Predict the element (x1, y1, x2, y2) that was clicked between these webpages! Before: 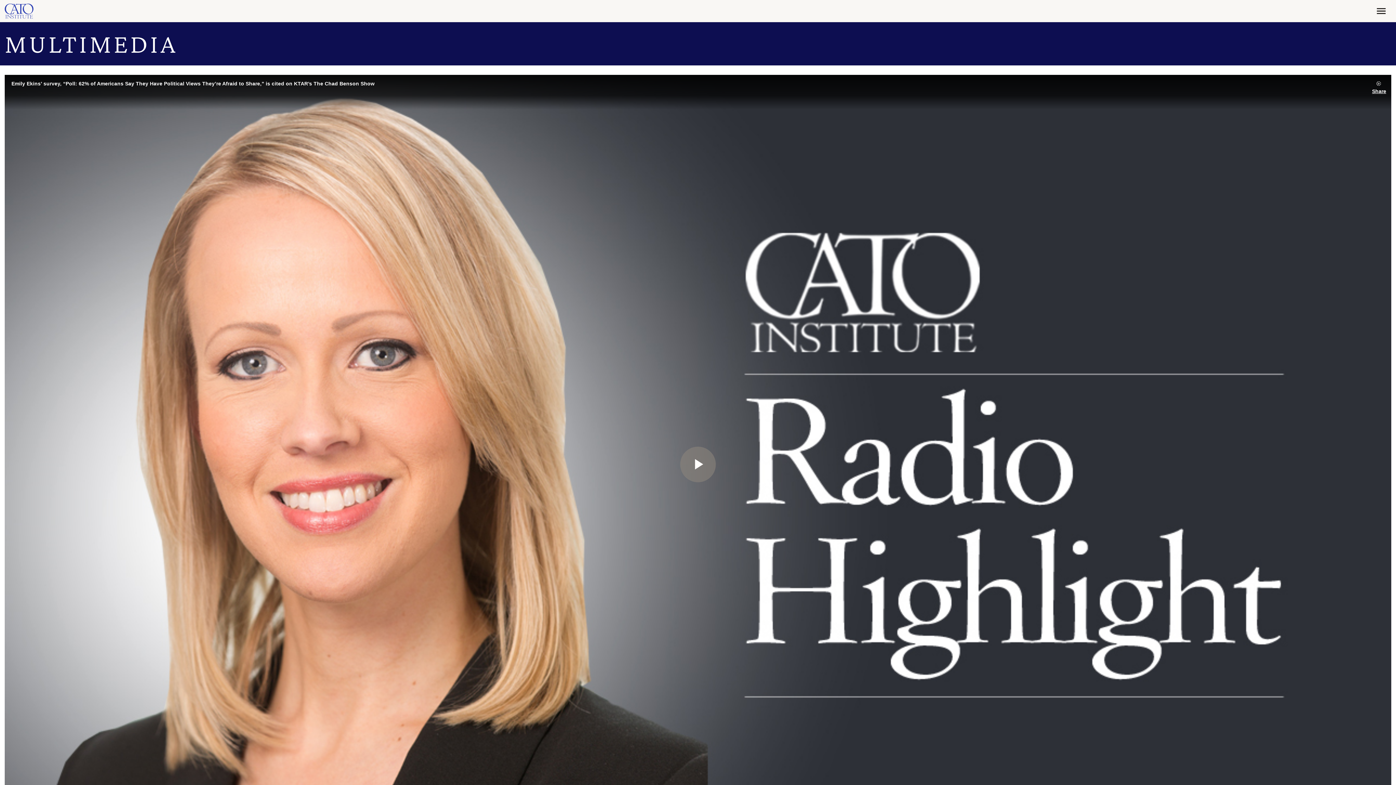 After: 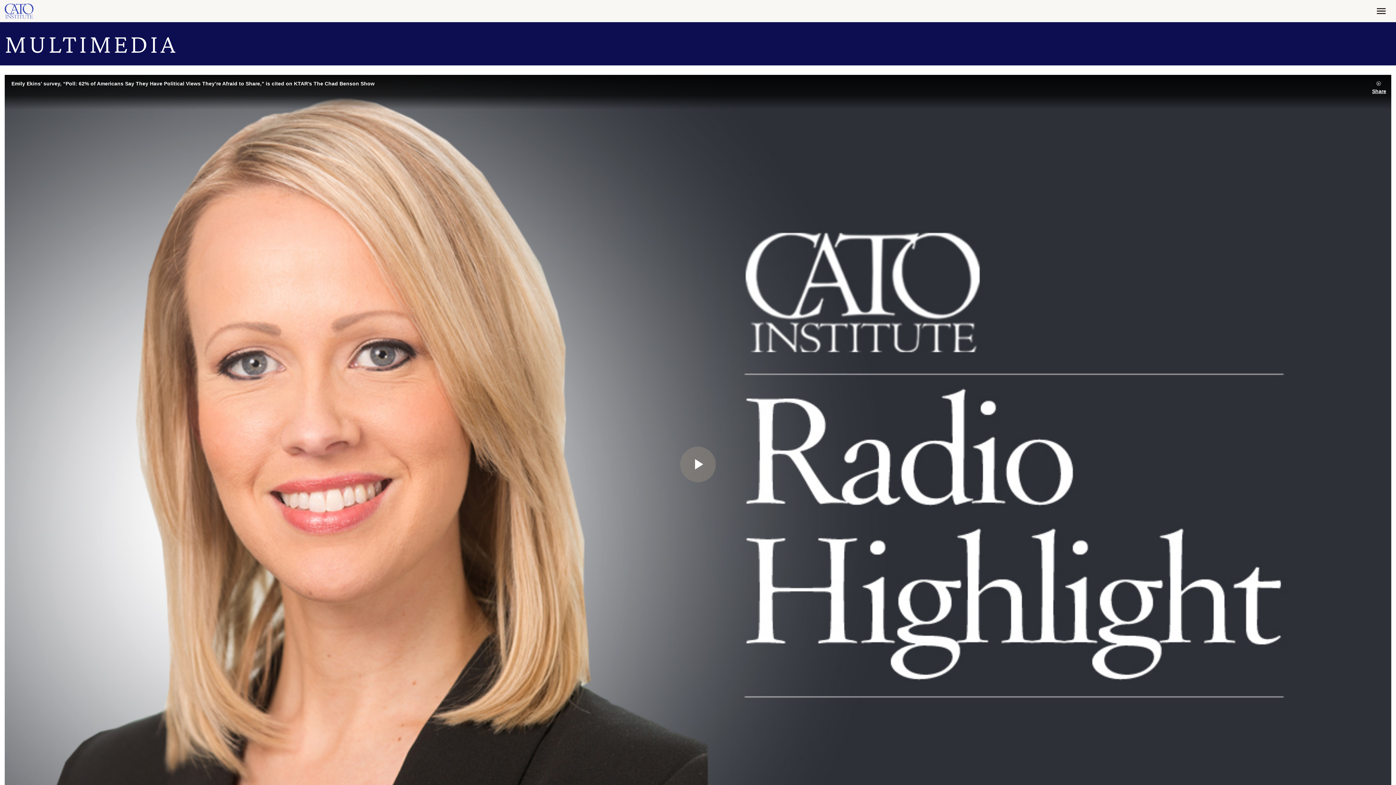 Action: bbox: (1371, 5, 1391, 17)